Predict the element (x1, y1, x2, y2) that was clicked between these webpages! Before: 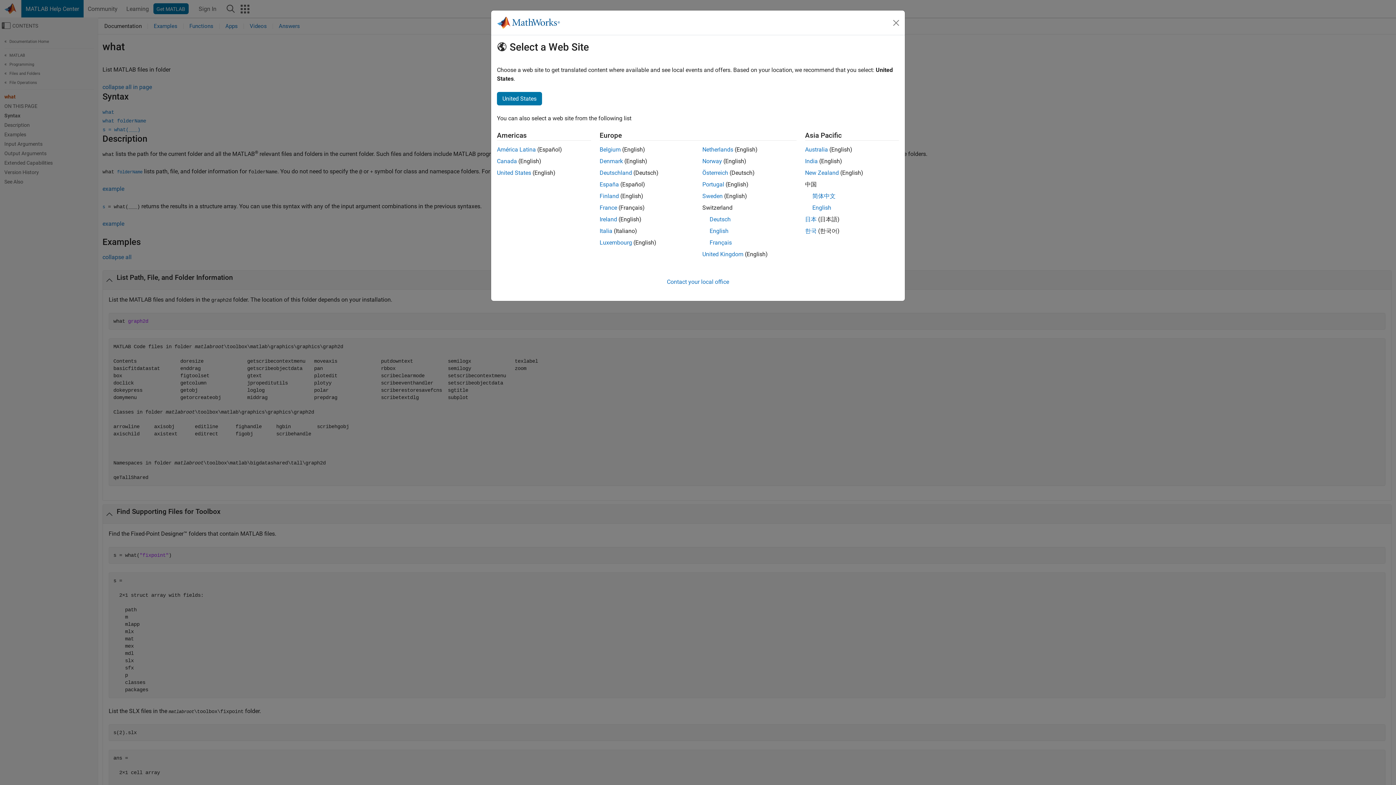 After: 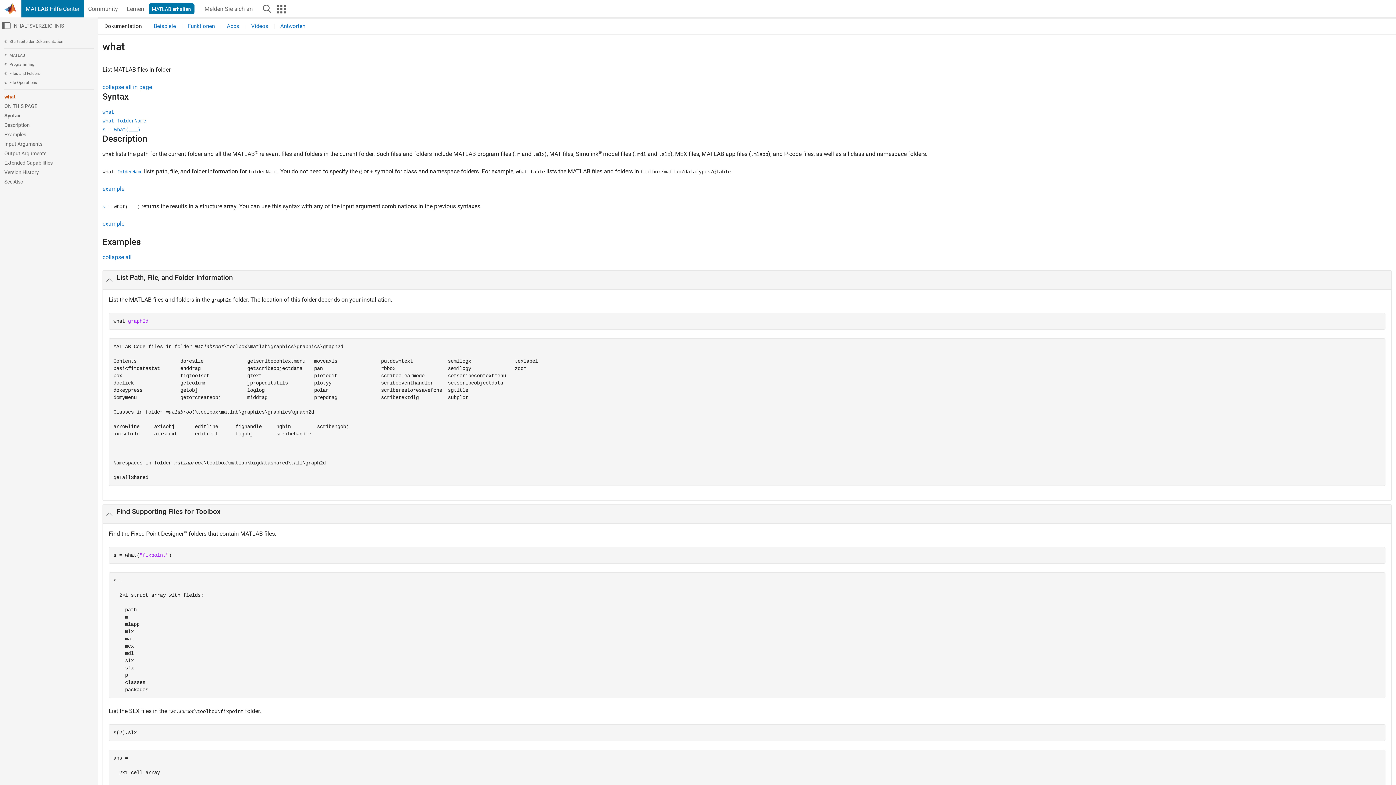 Action: bbox: (709, 216, 730, 222) label: Deutsch